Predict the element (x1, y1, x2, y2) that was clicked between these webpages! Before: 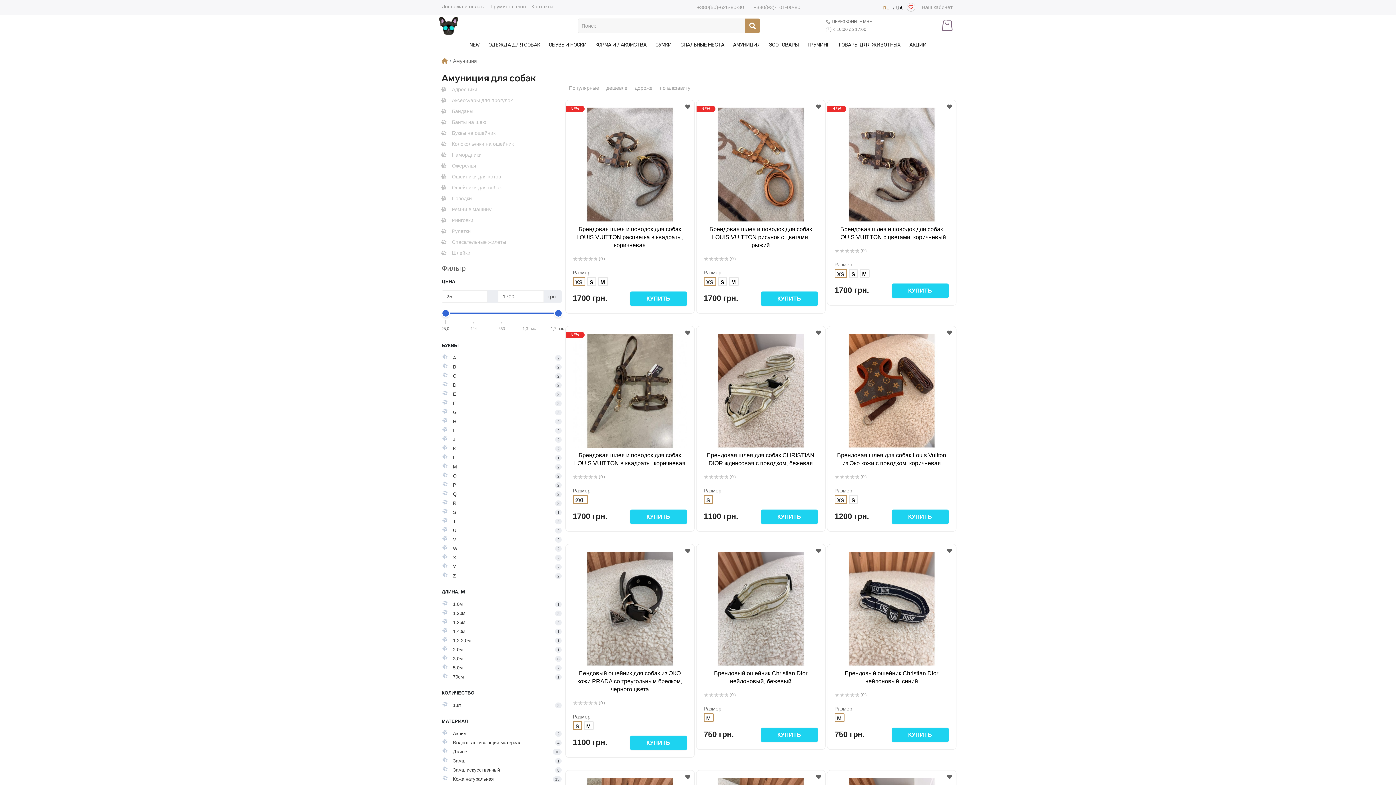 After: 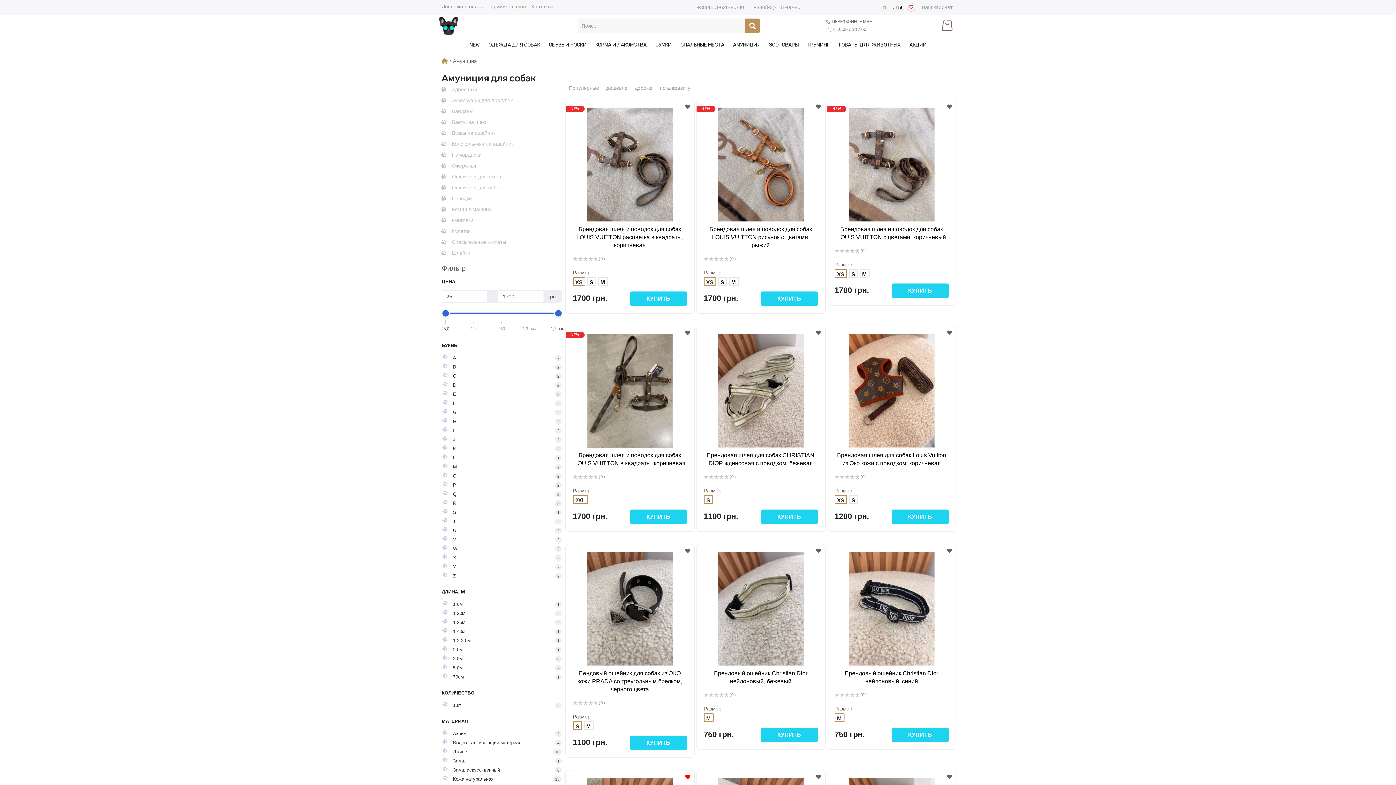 Action: label: Add to Wish List bbox: (681, 770, 694, 783)